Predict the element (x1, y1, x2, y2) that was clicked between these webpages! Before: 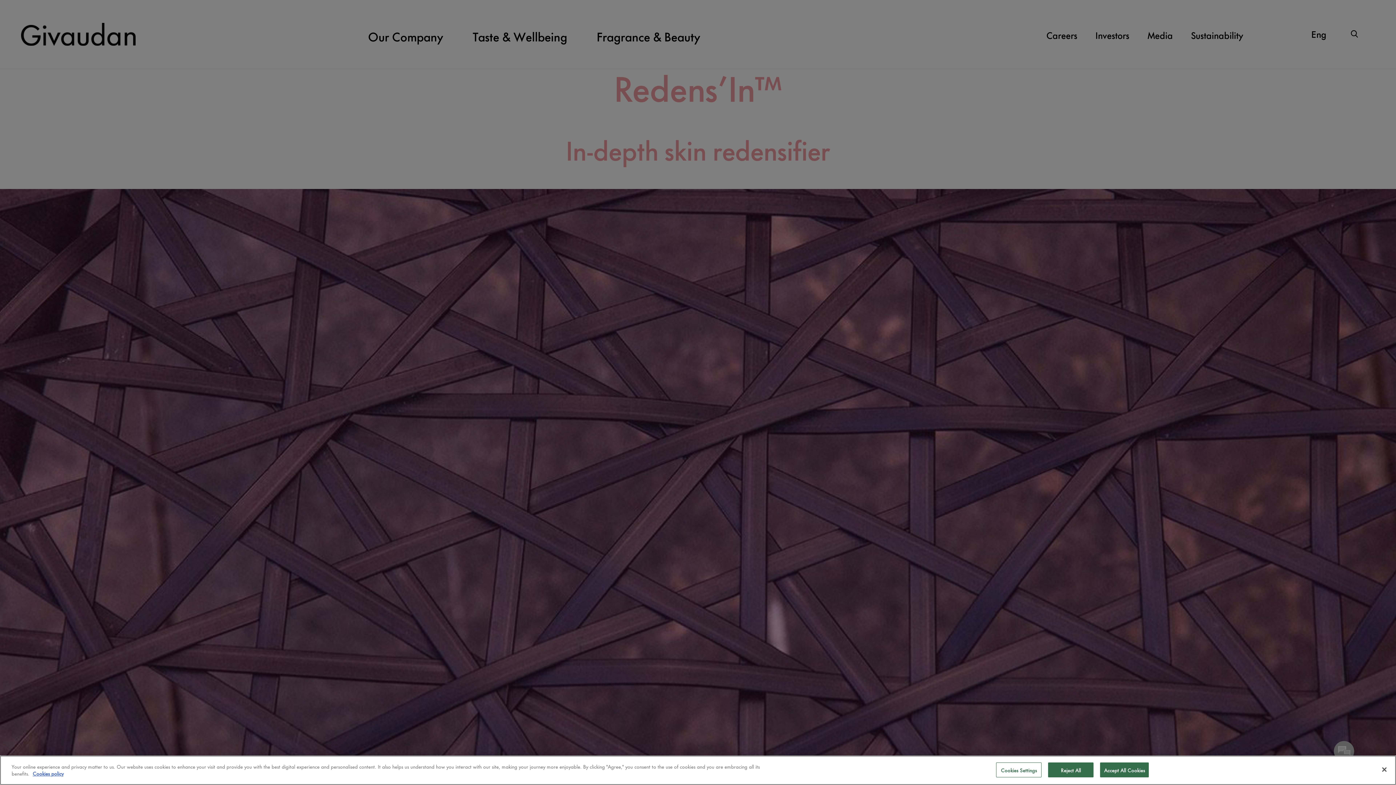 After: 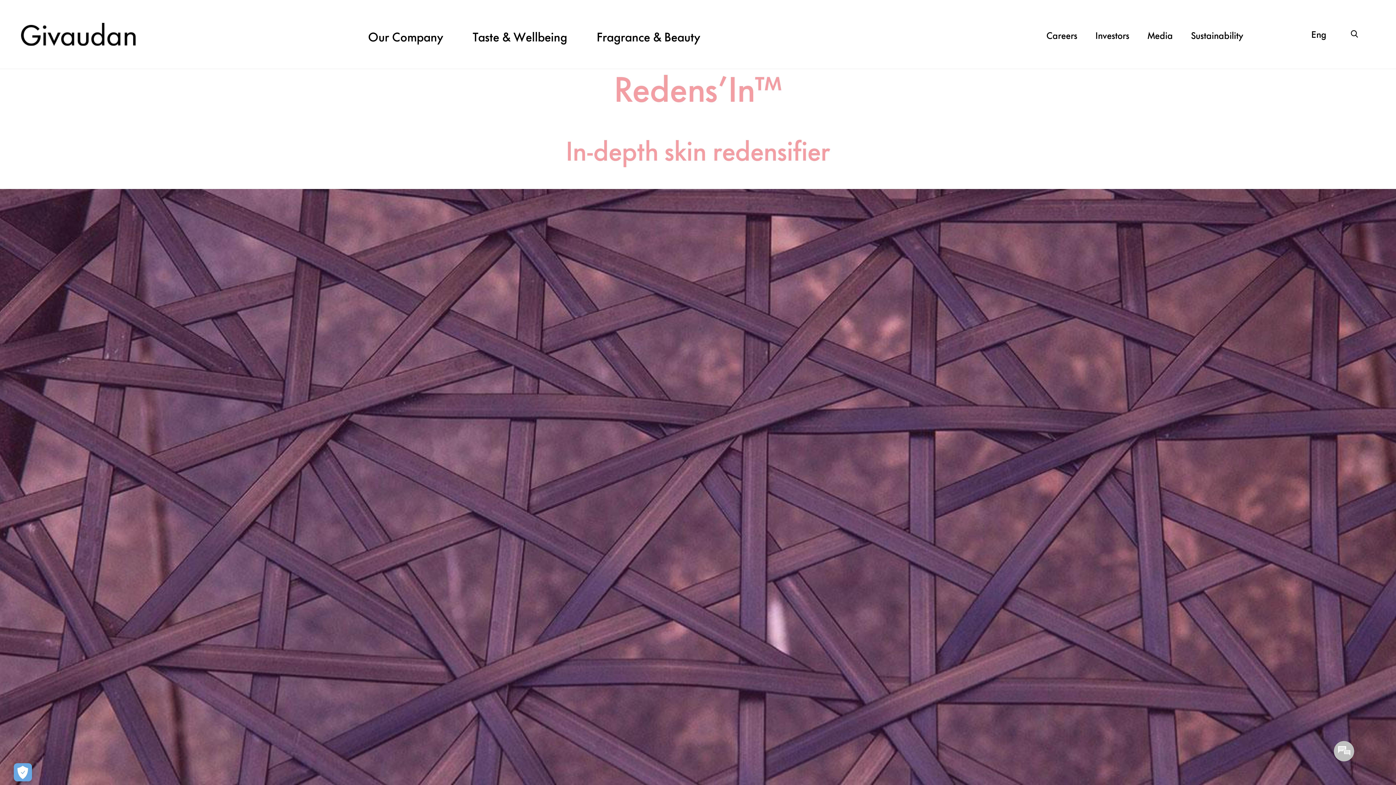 Action: bbox: (1376, 761, 1392, 777) label: Close